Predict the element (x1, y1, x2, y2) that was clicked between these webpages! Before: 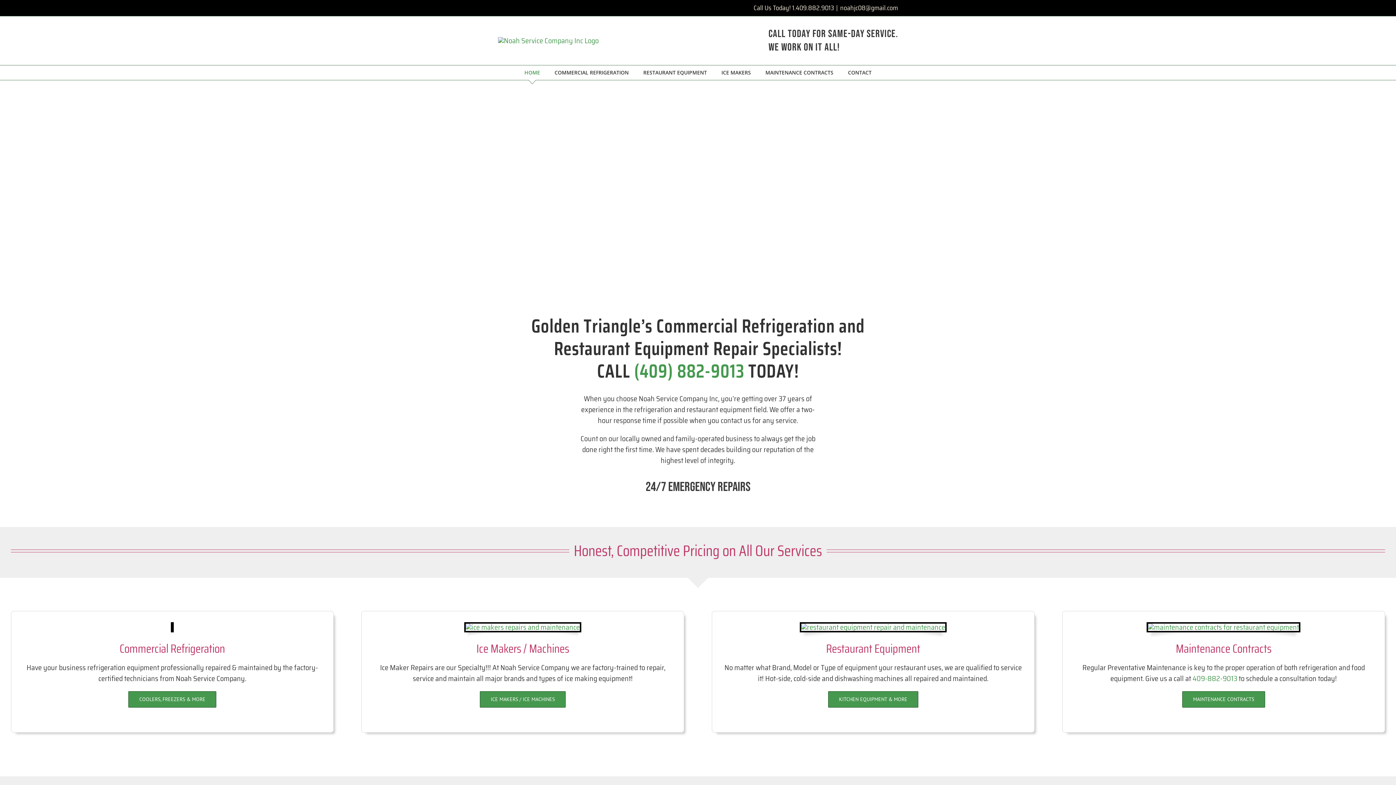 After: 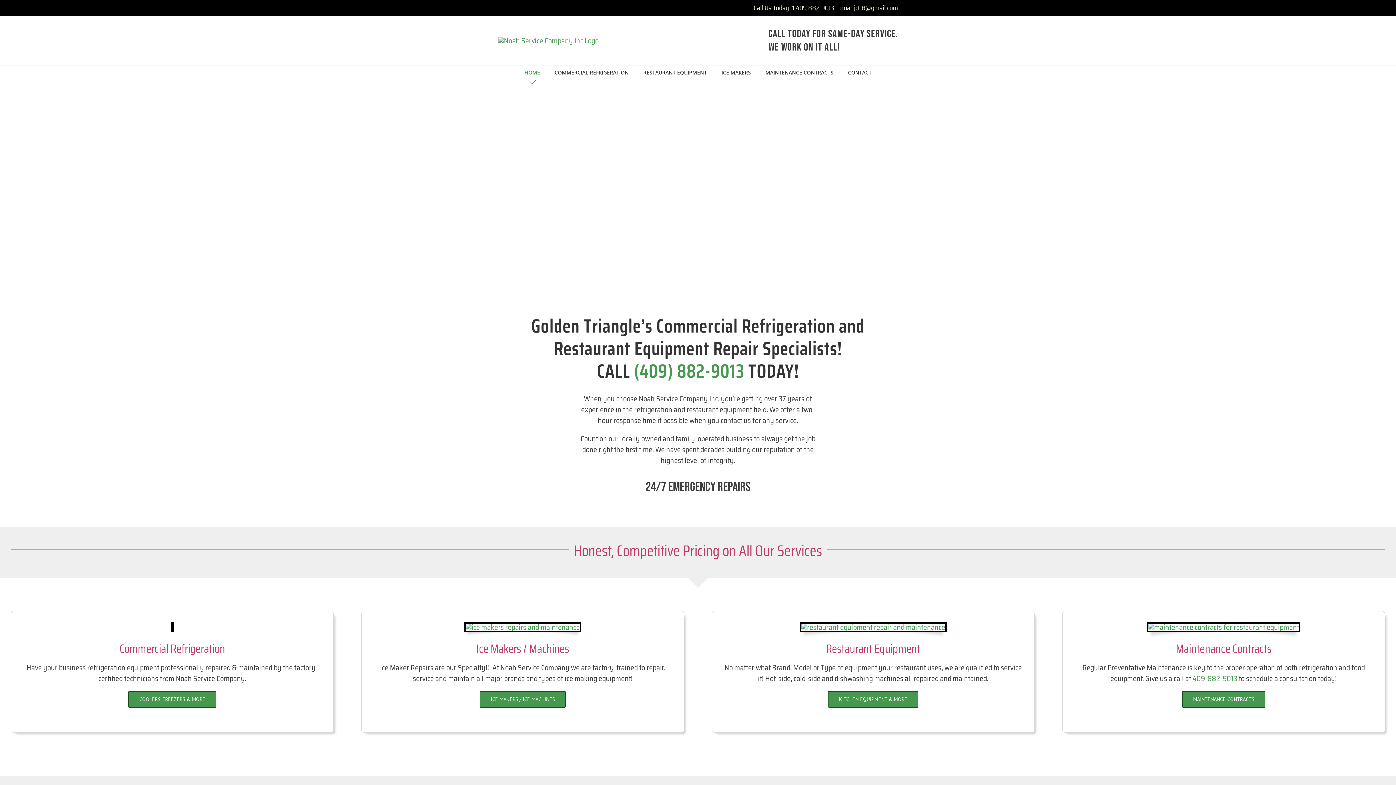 Action: label: 409-882-9013 bbox: (1192, 673, 1237, 684)